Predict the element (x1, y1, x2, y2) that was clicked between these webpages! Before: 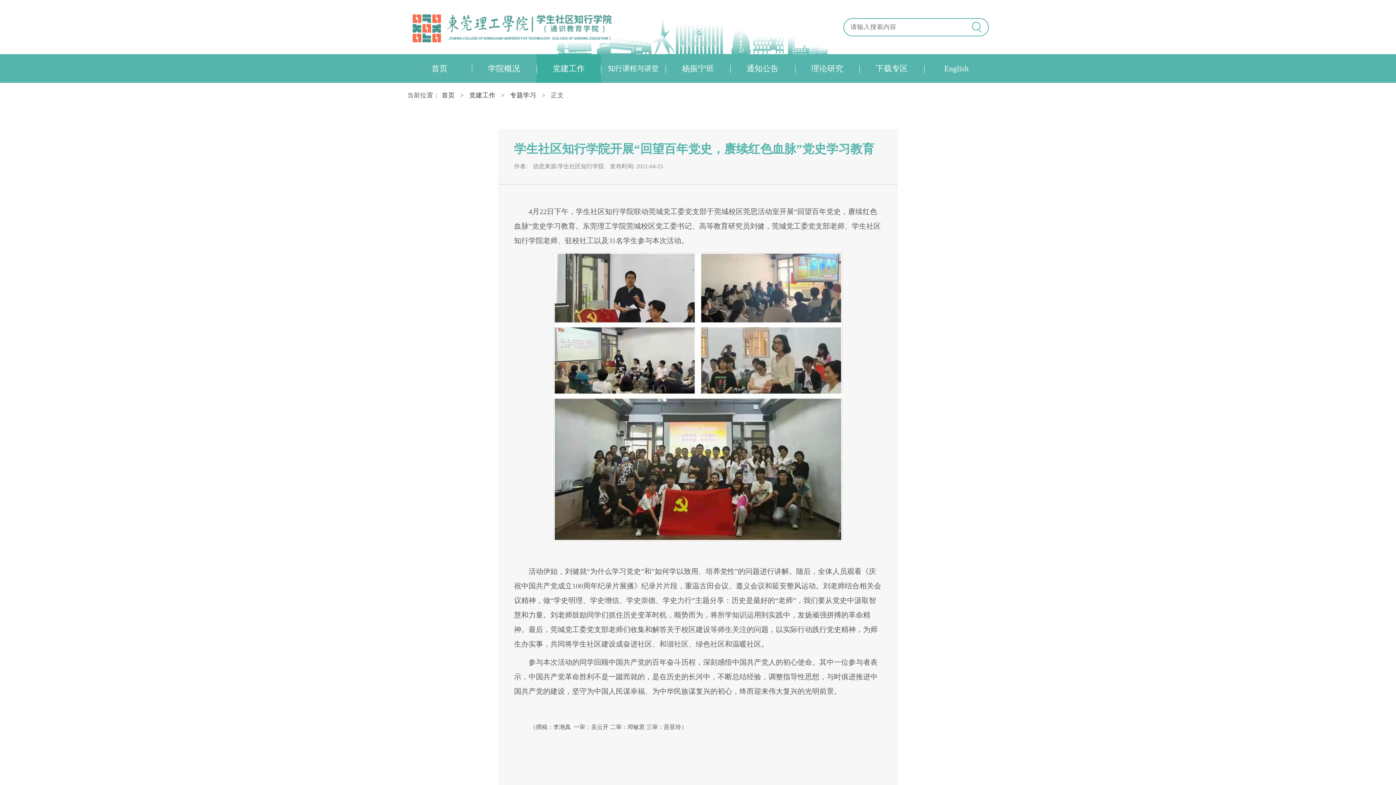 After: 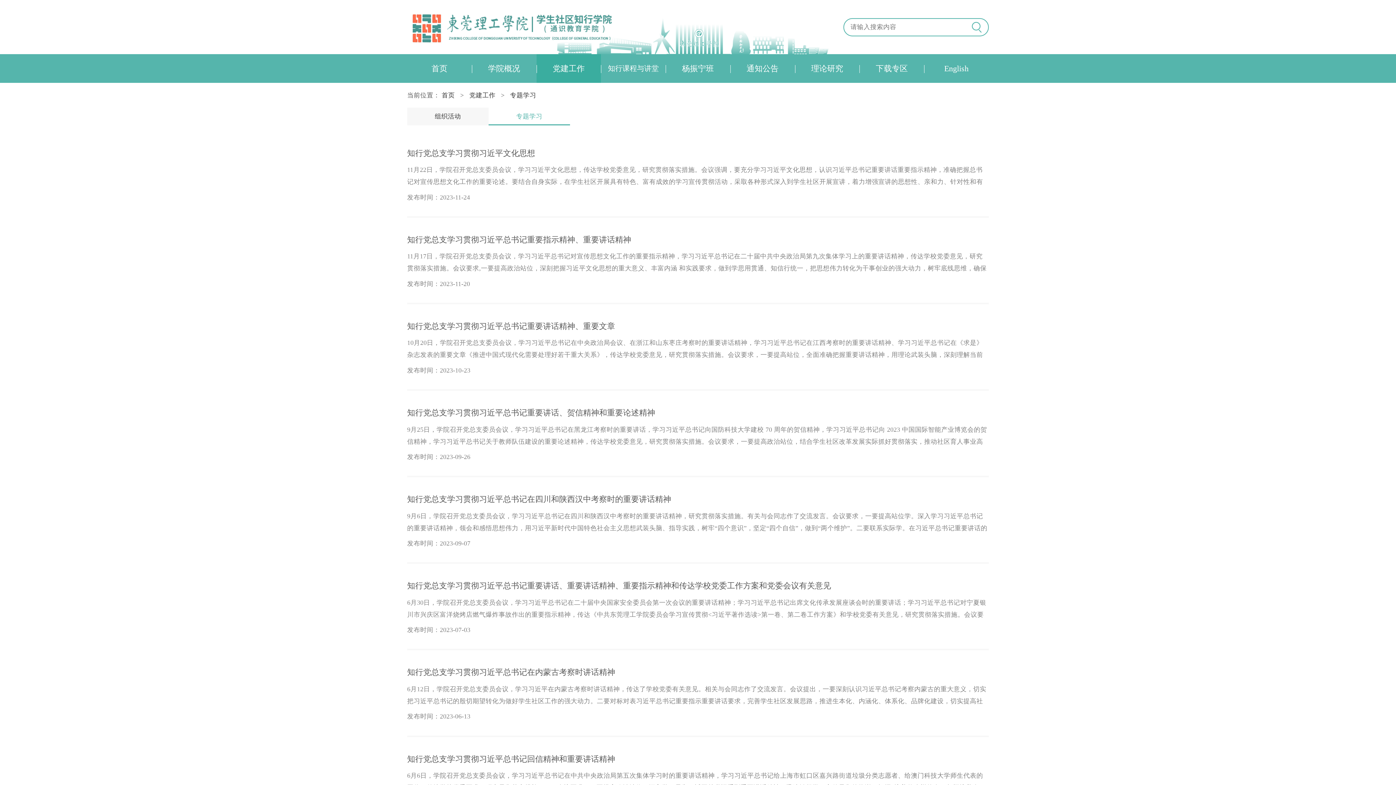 Action: bbox: (510, 91, 536, 98) label: 专题学习